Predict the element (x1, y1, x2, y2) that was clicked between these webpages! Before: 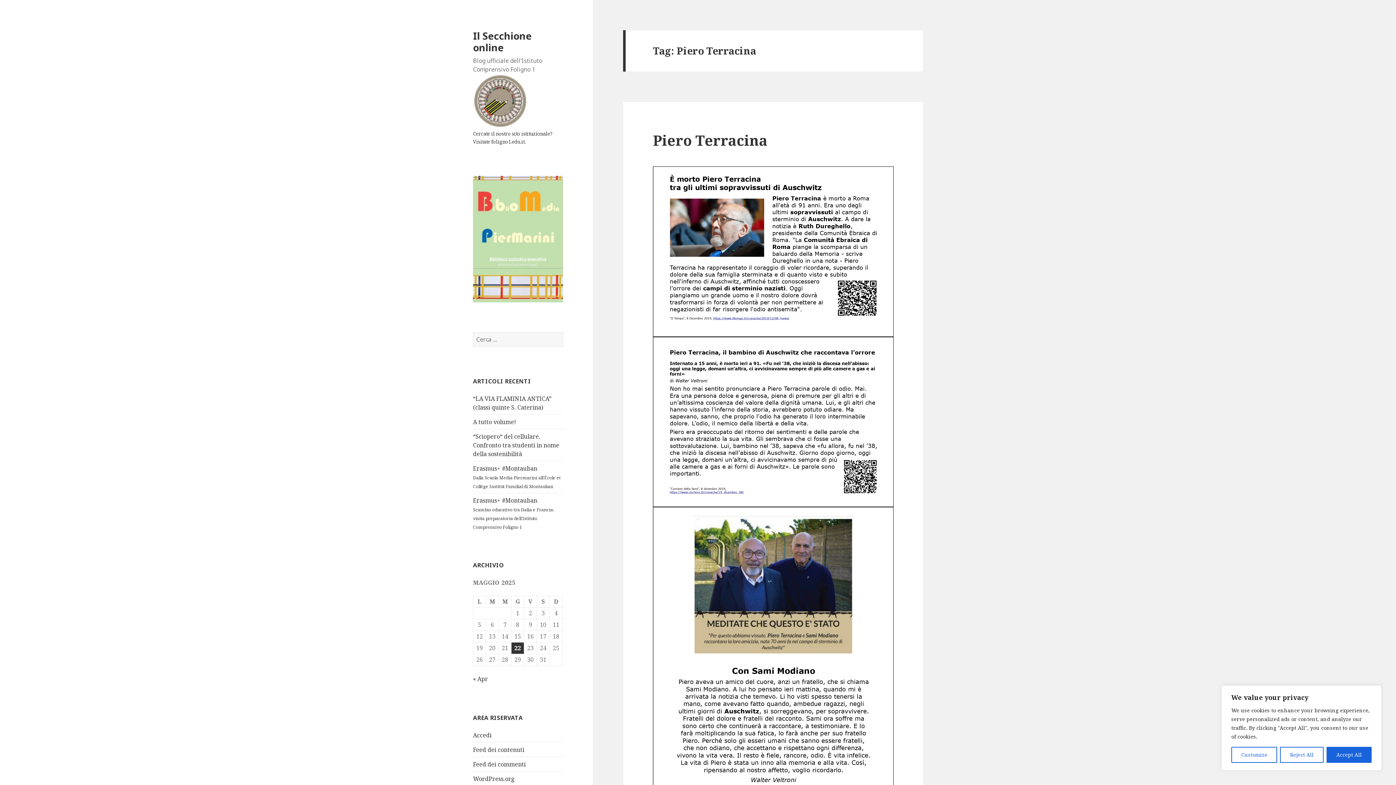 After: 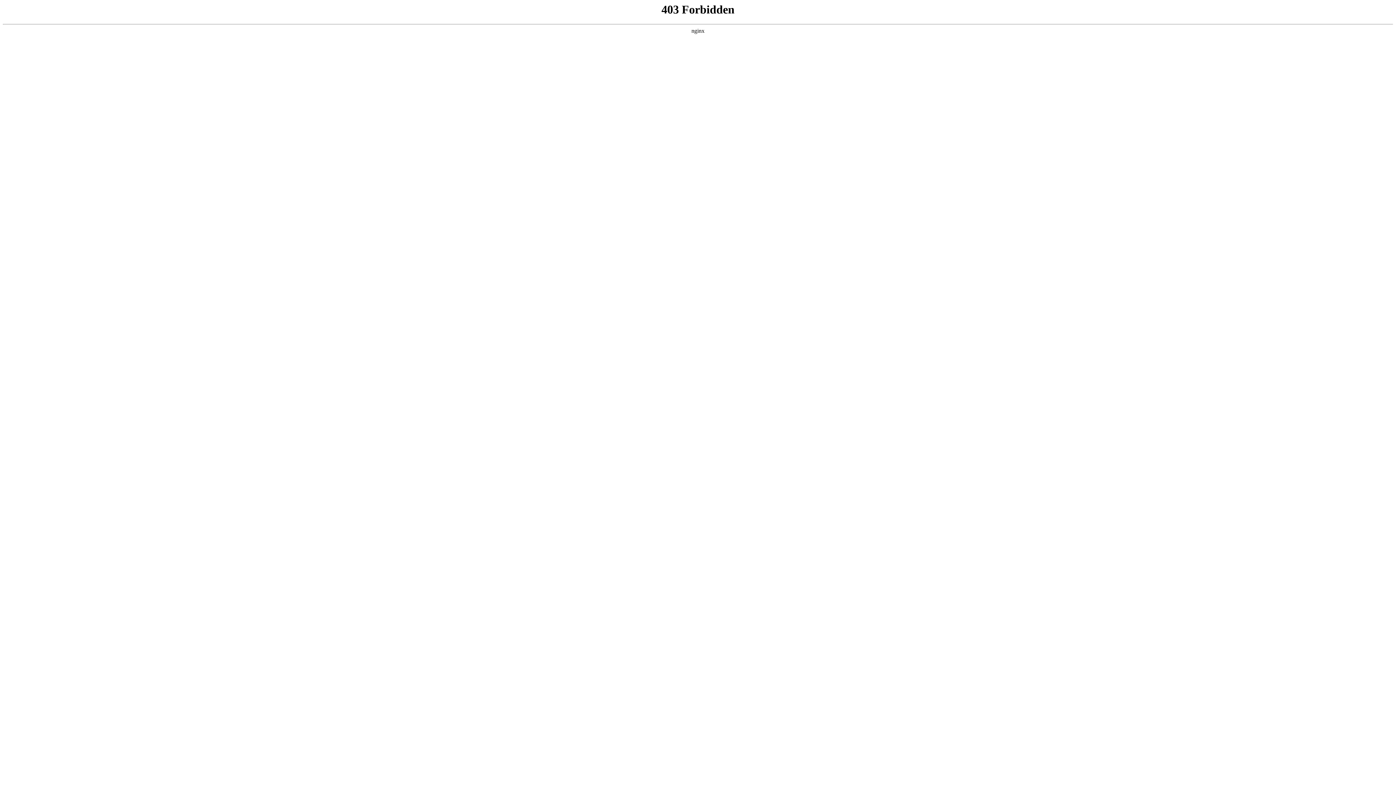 Action: bbox: (473, 775, 514, 783) label: WordPress.org